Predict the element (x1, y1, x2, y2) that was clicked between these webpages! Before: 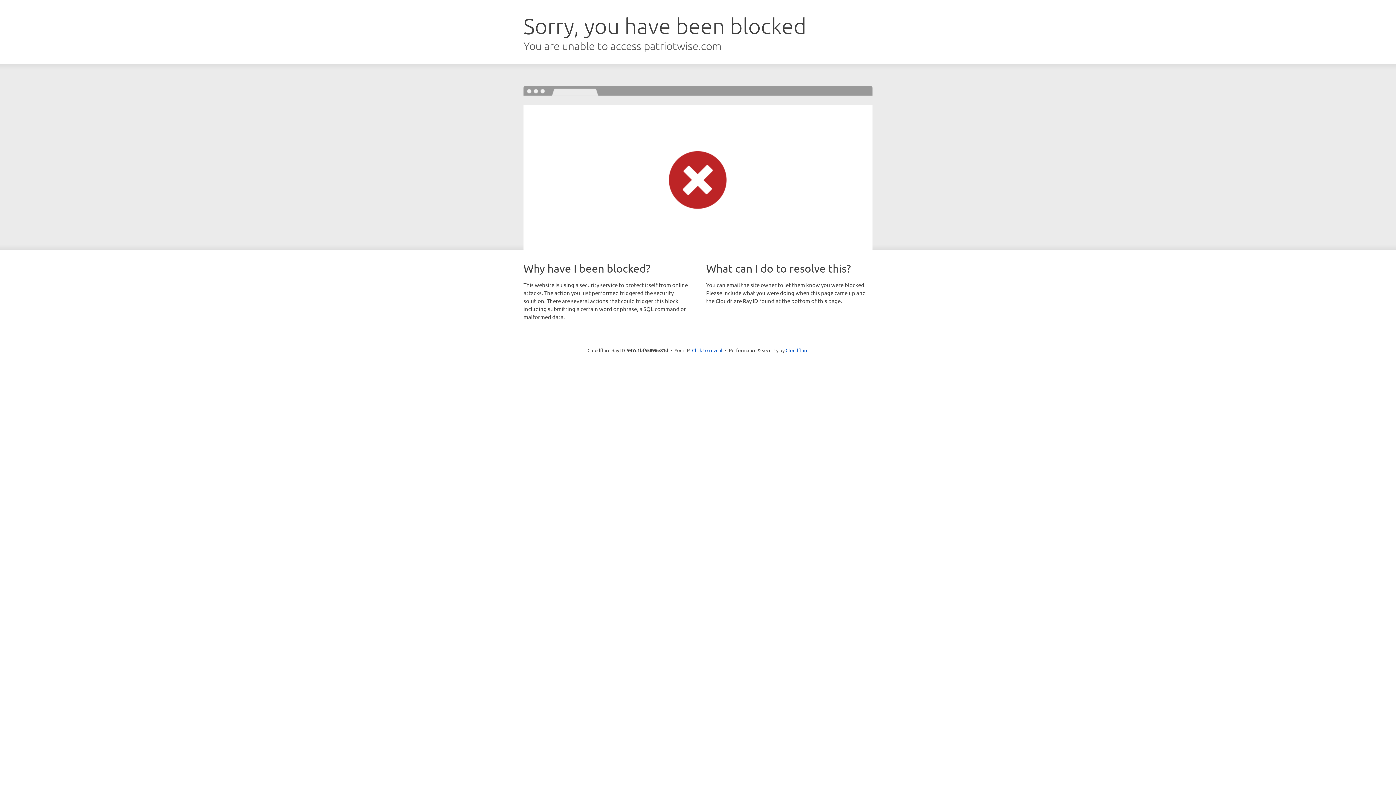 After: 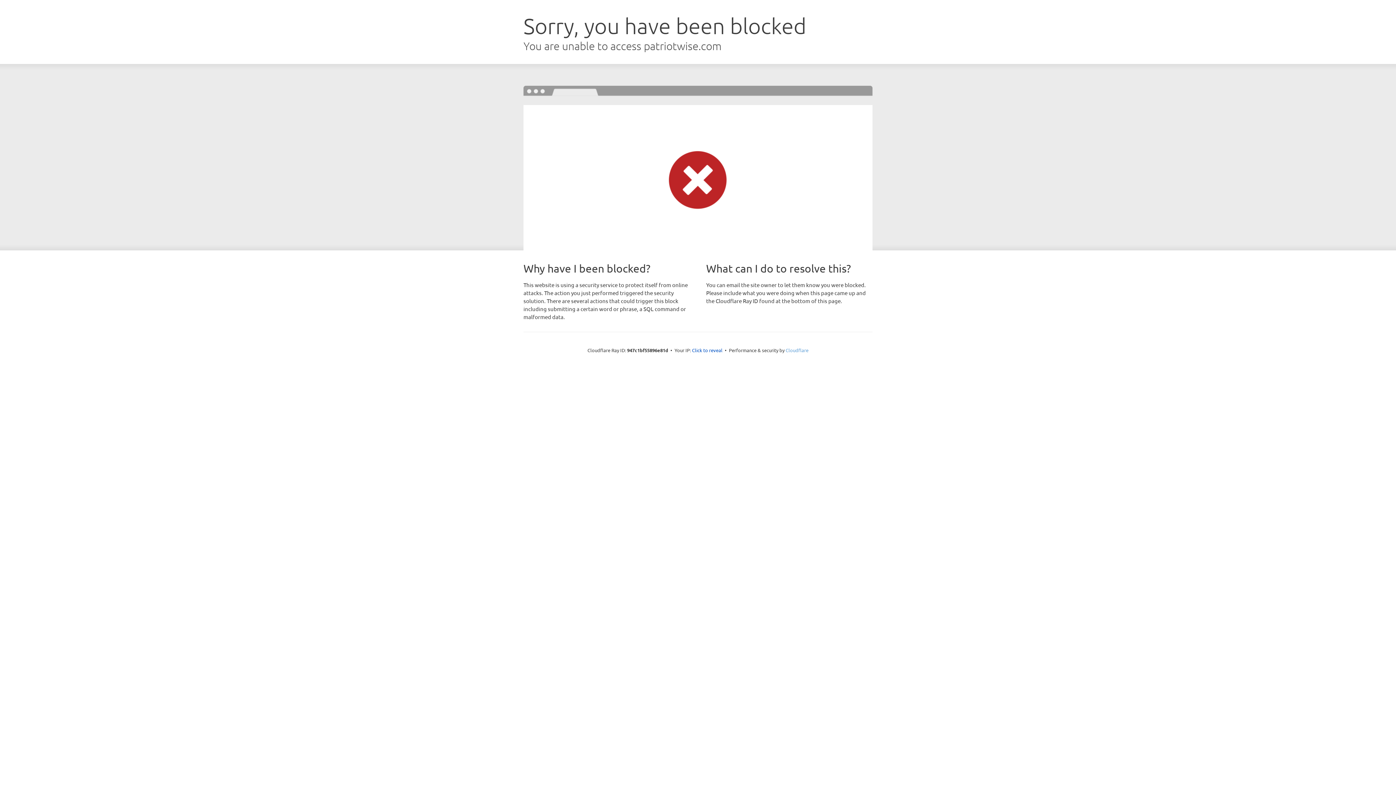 Action: label: Cloudflare bbox: (785, 347, 808, 353)